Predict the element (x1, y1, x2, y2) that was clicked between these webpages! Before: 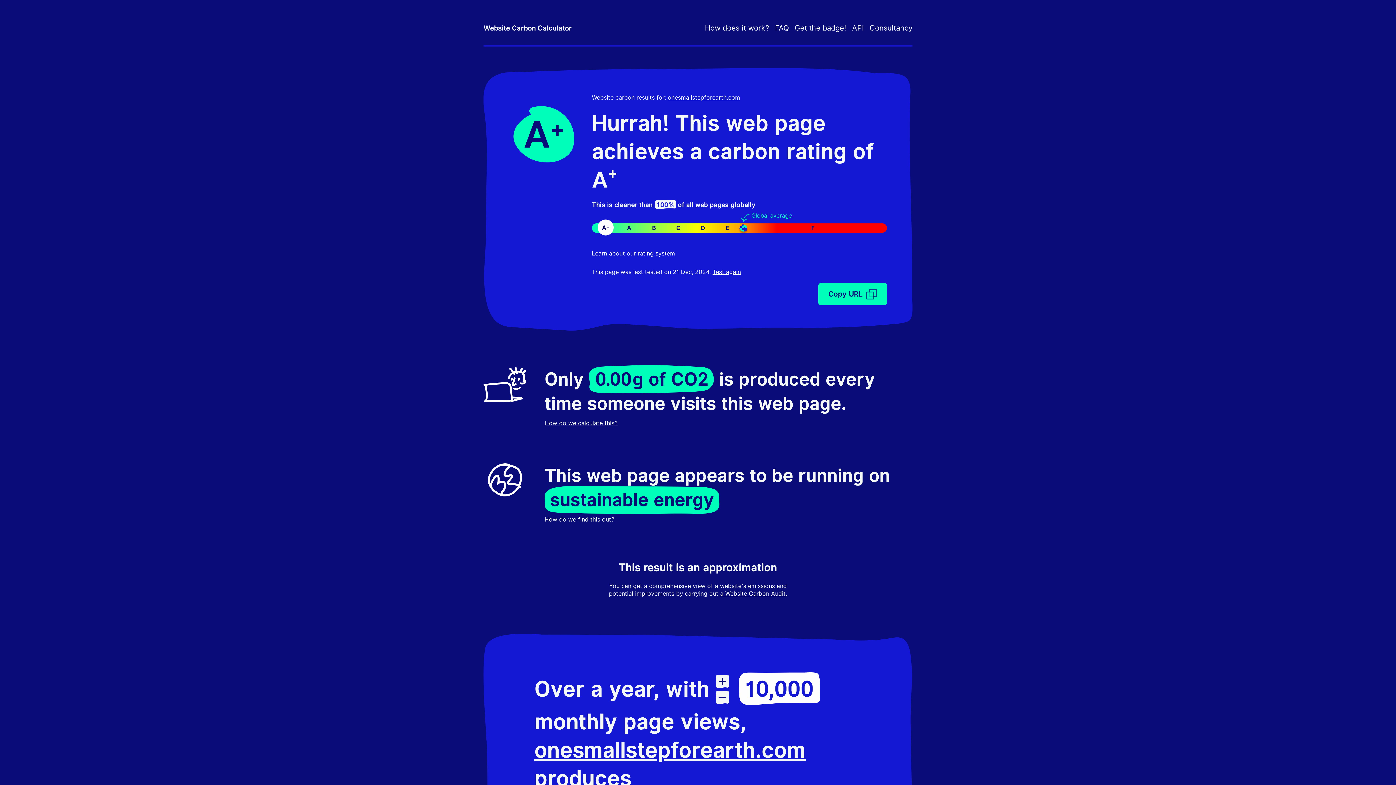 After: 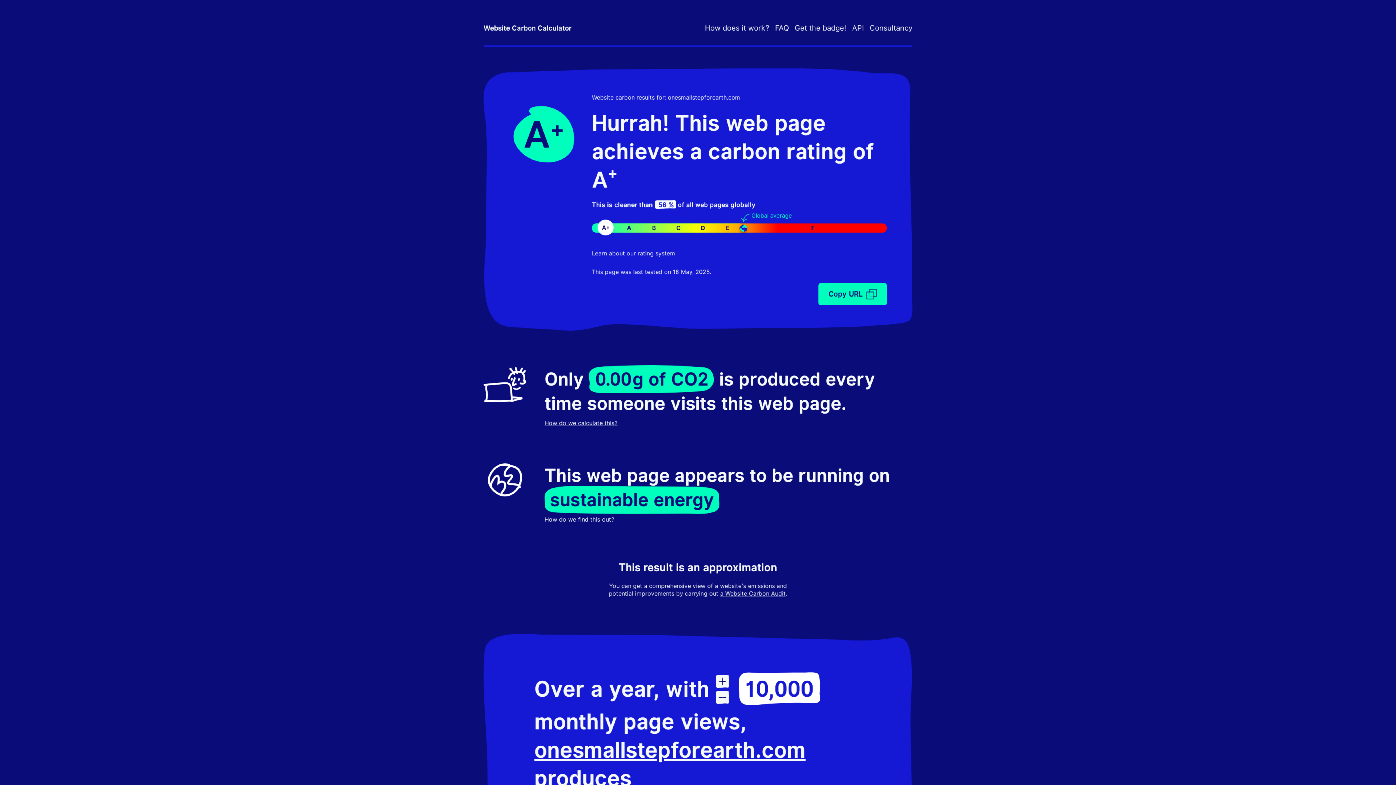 Action: bbox: (712, 268, 741, 275) label: Test again